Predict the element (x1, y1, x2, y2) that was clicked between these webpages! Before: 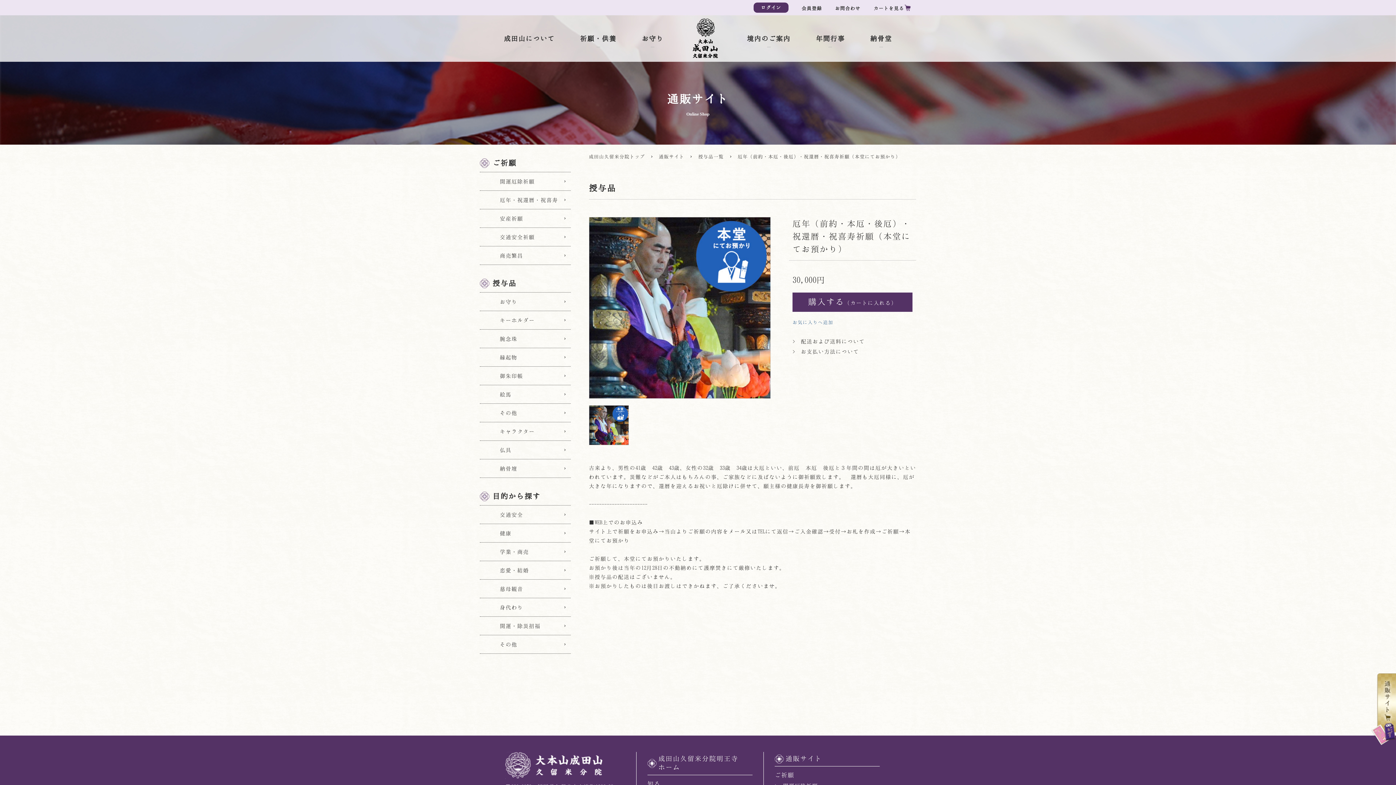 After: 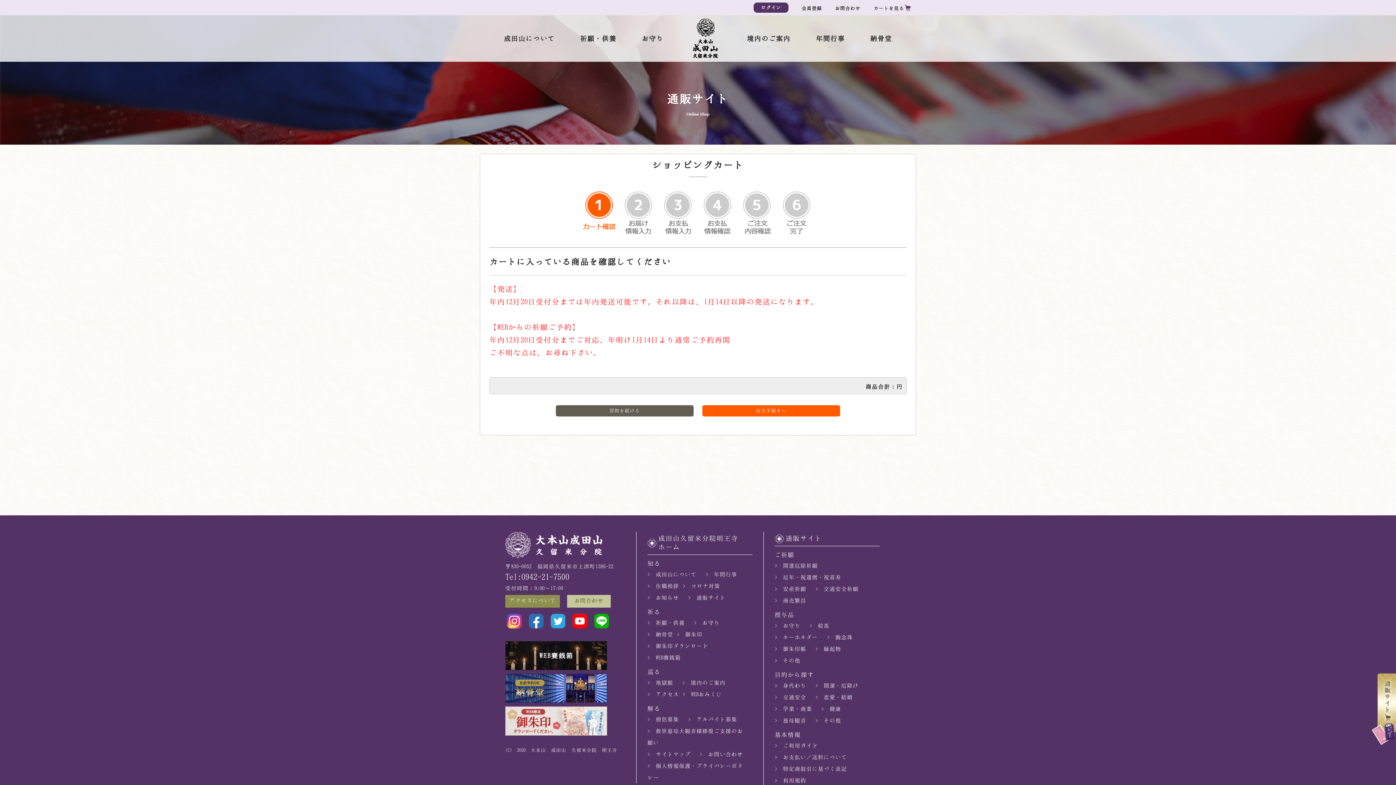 Action: label: カートを見る bbox: (873, 4, 910, 11)